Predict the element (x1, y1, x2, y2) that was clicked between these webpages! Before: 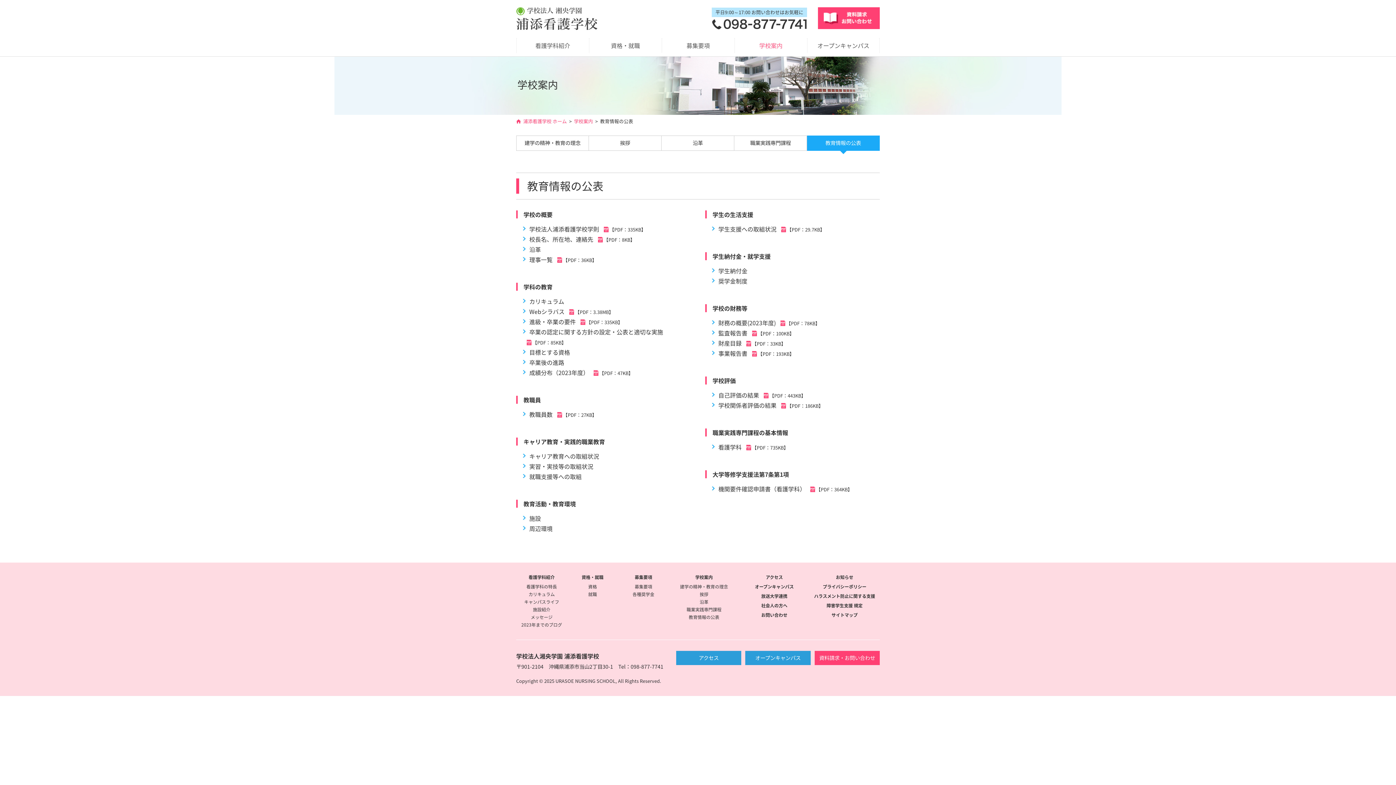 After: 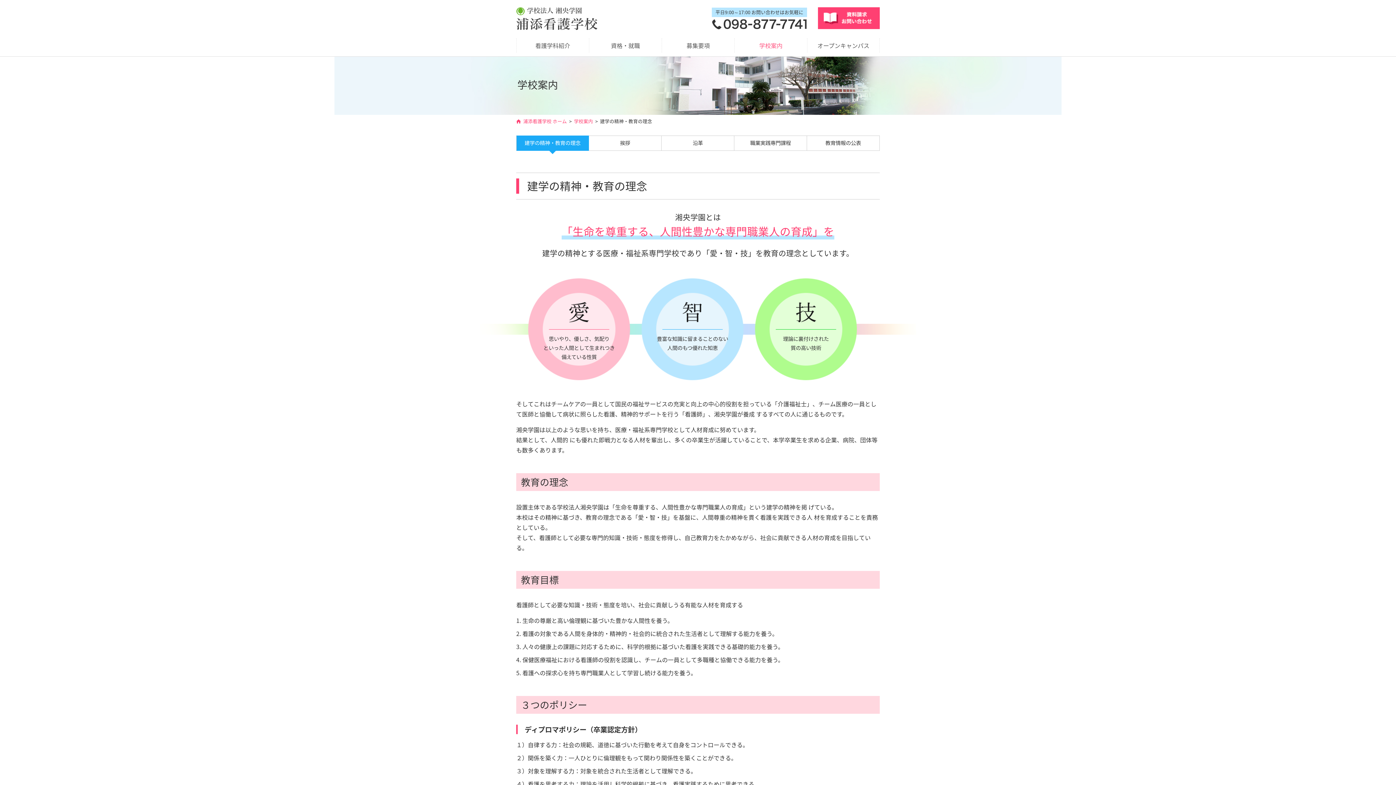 Action: bbox: (695, 574, 712, 580) label: 学校案内